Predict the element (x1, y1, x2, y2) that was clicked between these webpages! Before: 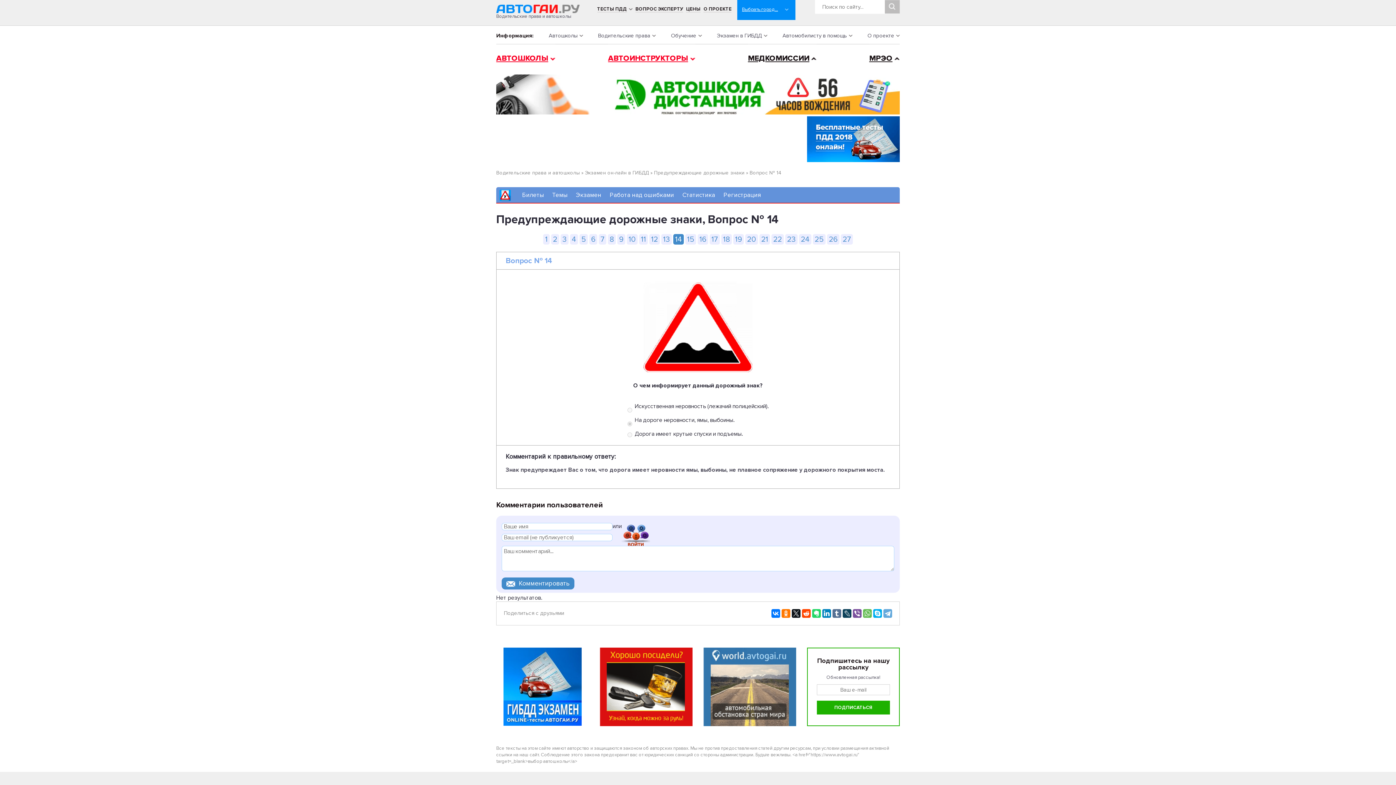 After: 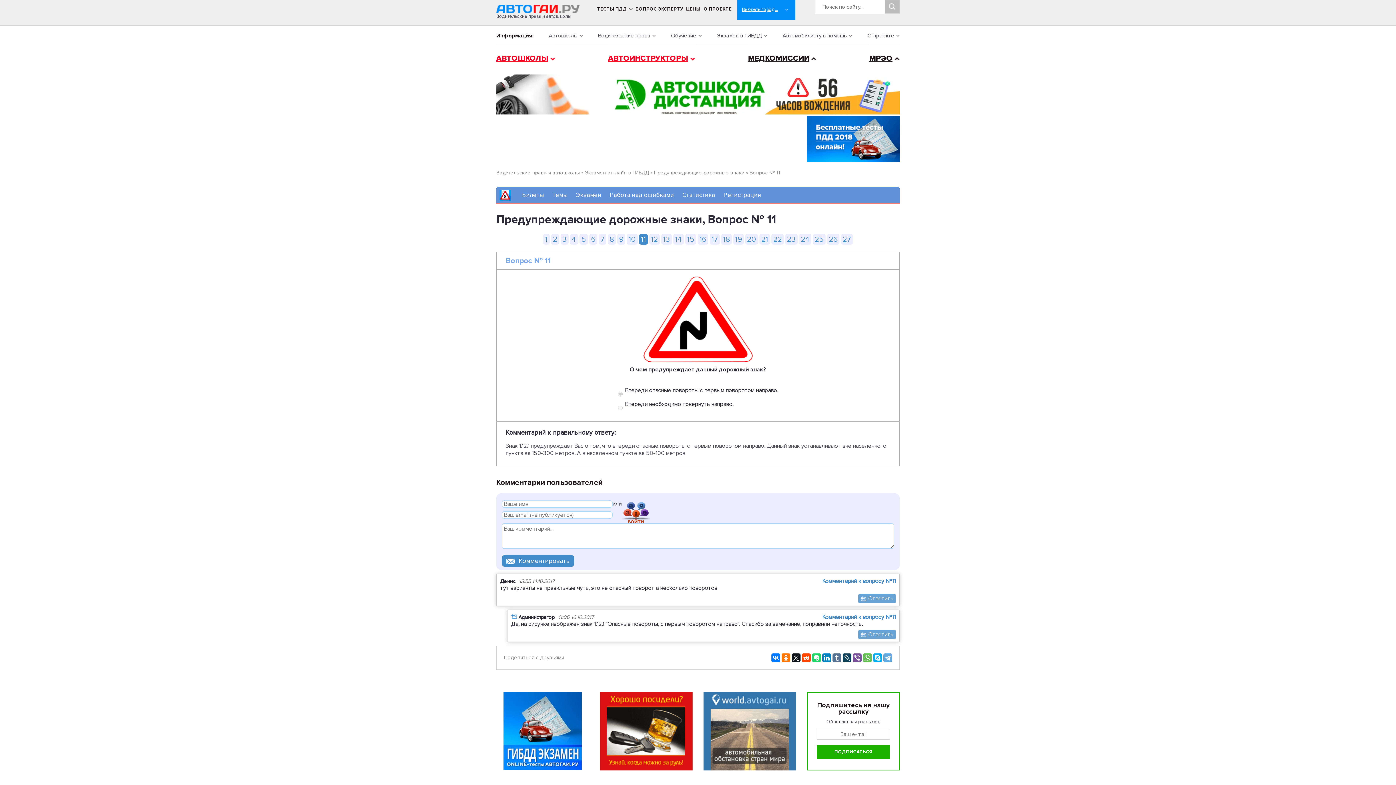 Action: bbox: (639, 234, 648, 244) label: 11